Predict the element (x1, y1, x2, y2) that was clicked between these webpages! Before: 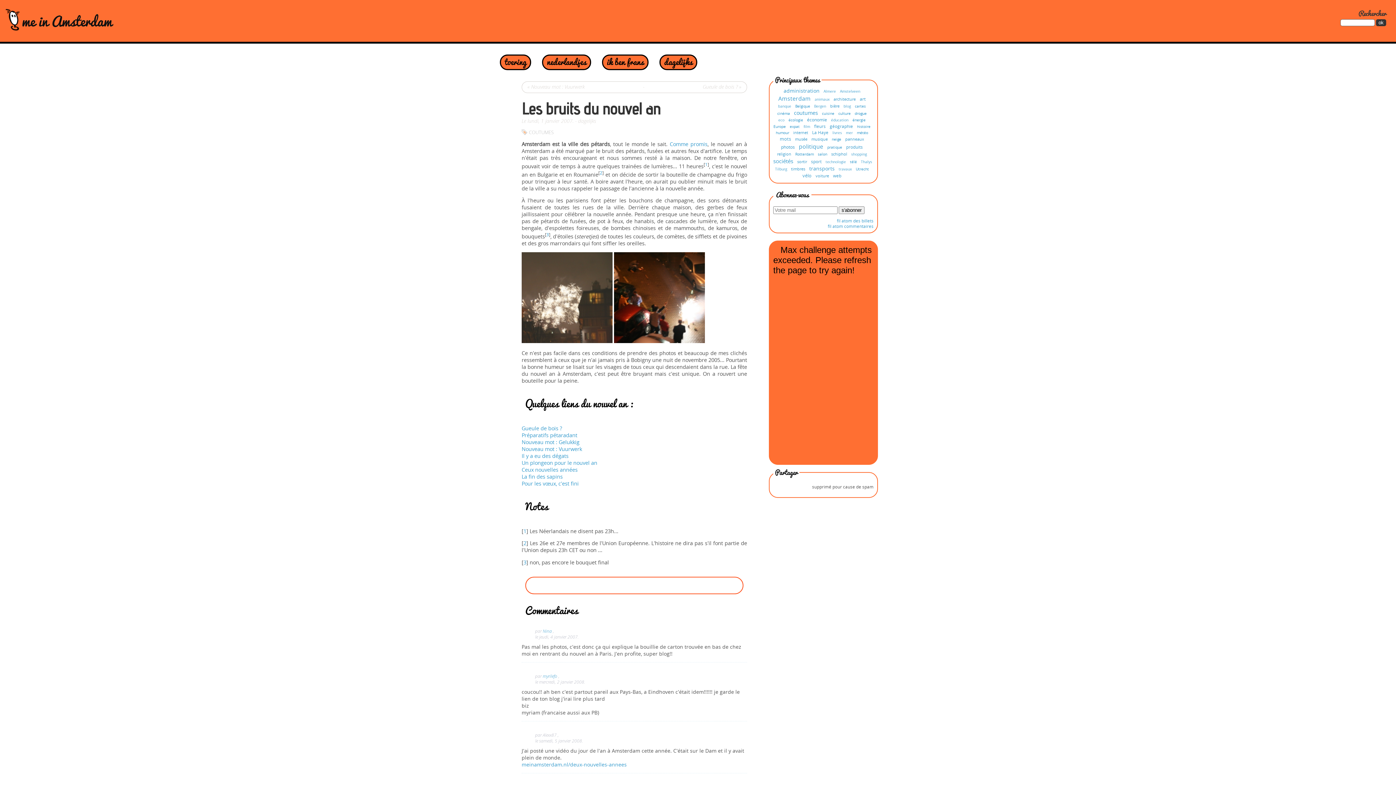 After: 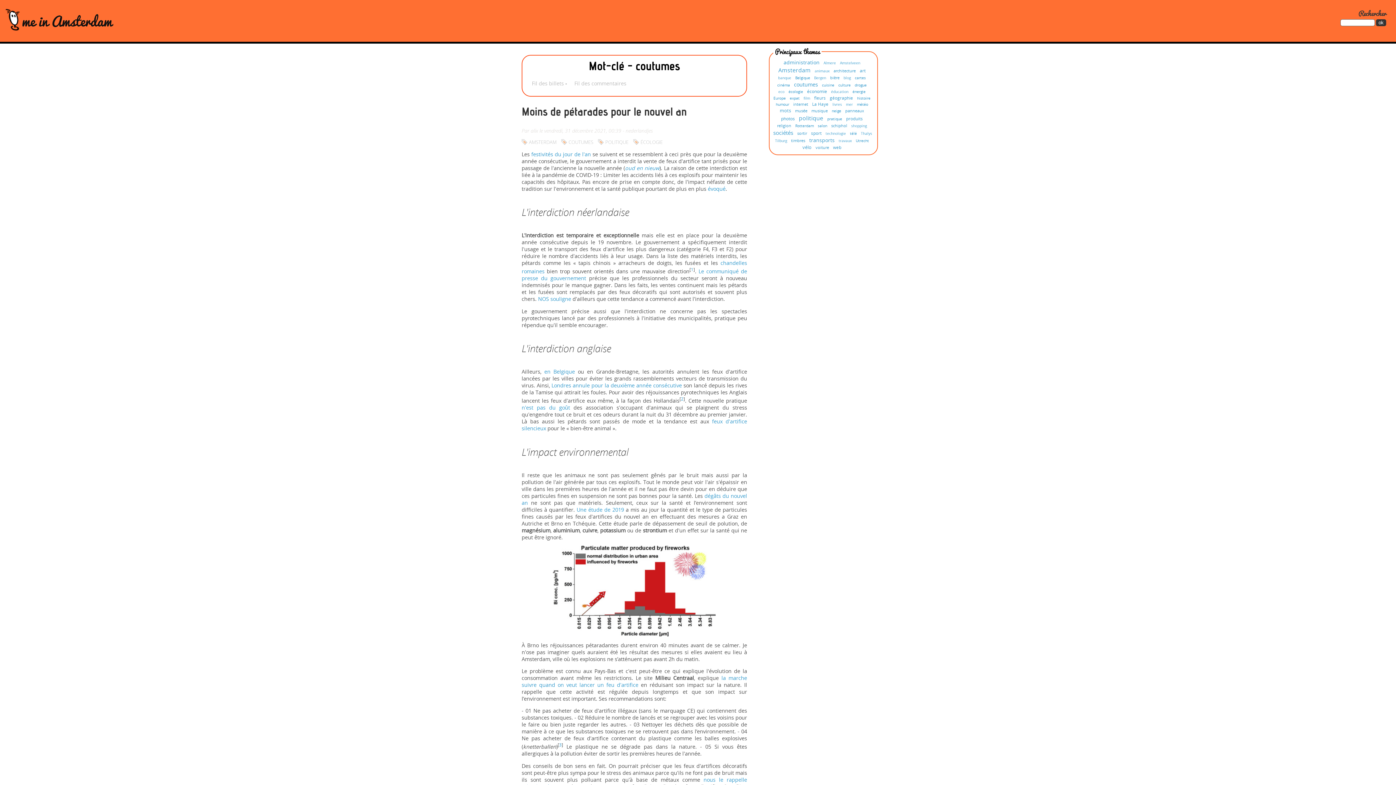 Action: label: COUTUMES bbox: (521, 128, 553, 136)